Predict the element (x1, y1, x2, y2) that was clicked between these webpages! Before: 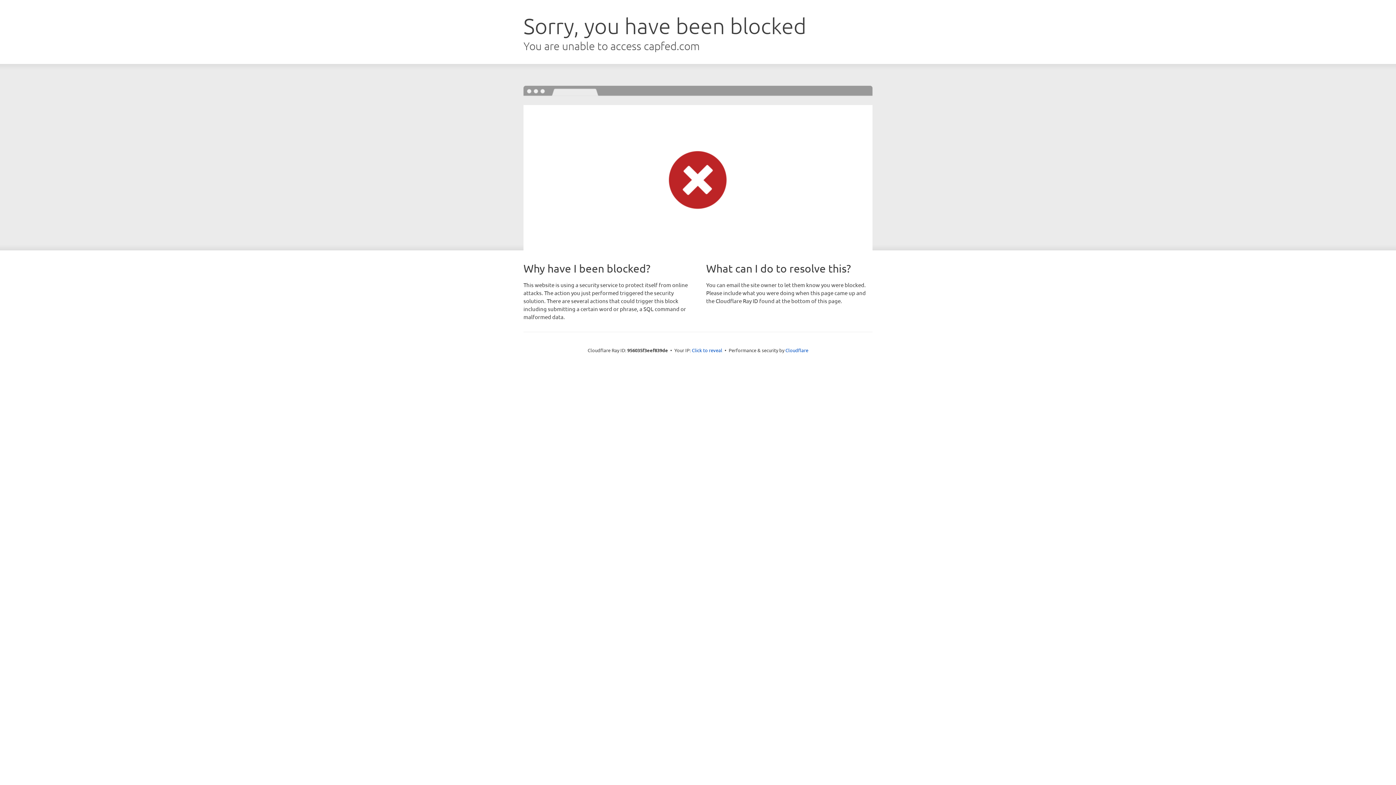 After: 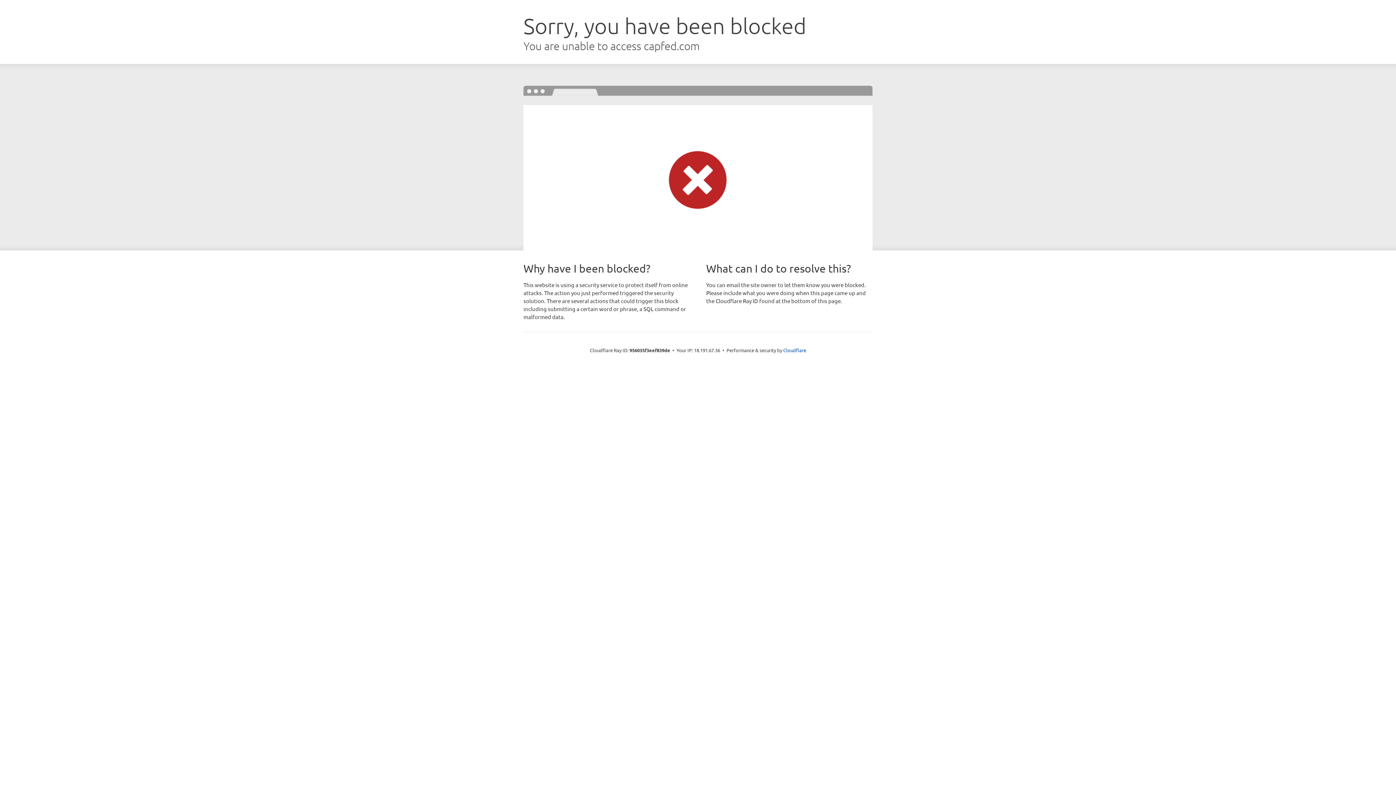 Action: label: Click to reveal bbox: (692, 346, 722, 353)